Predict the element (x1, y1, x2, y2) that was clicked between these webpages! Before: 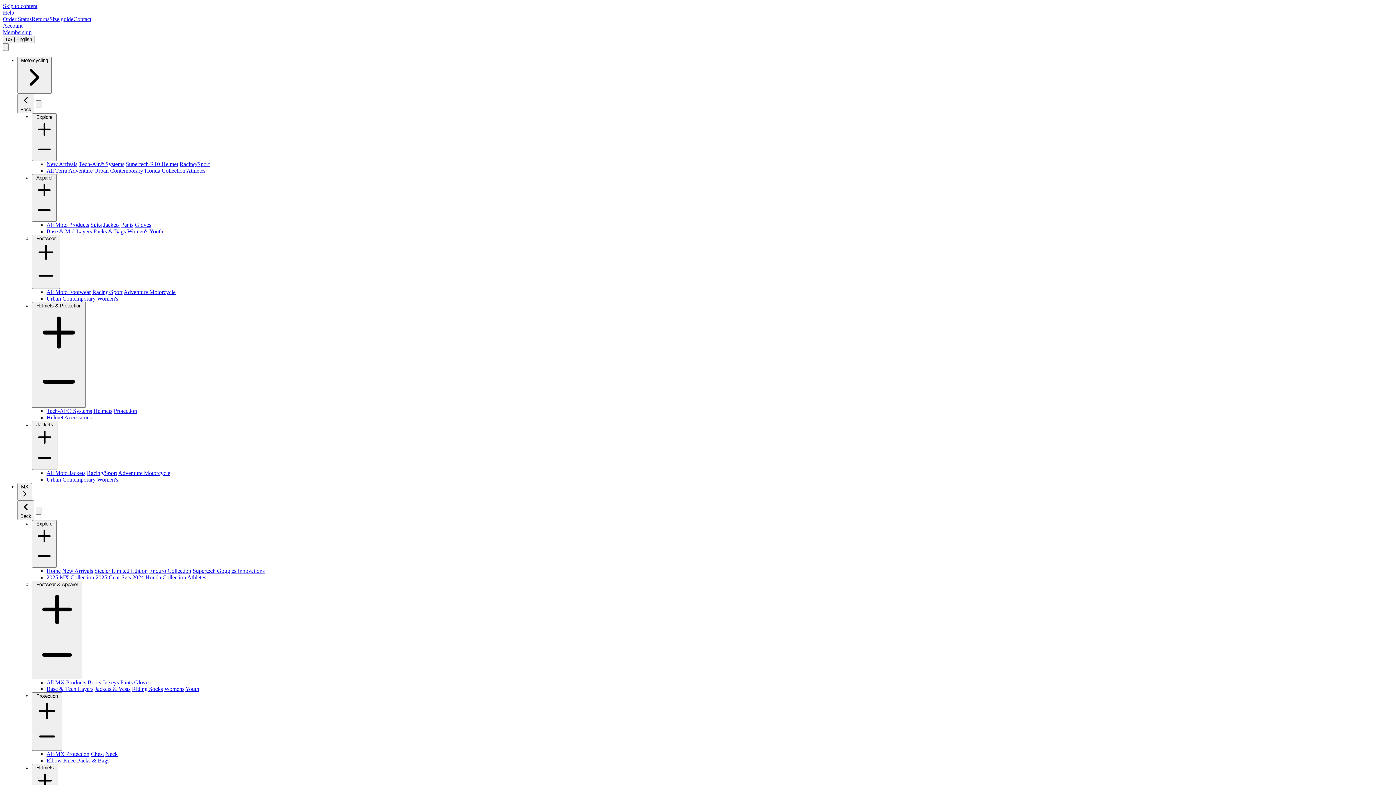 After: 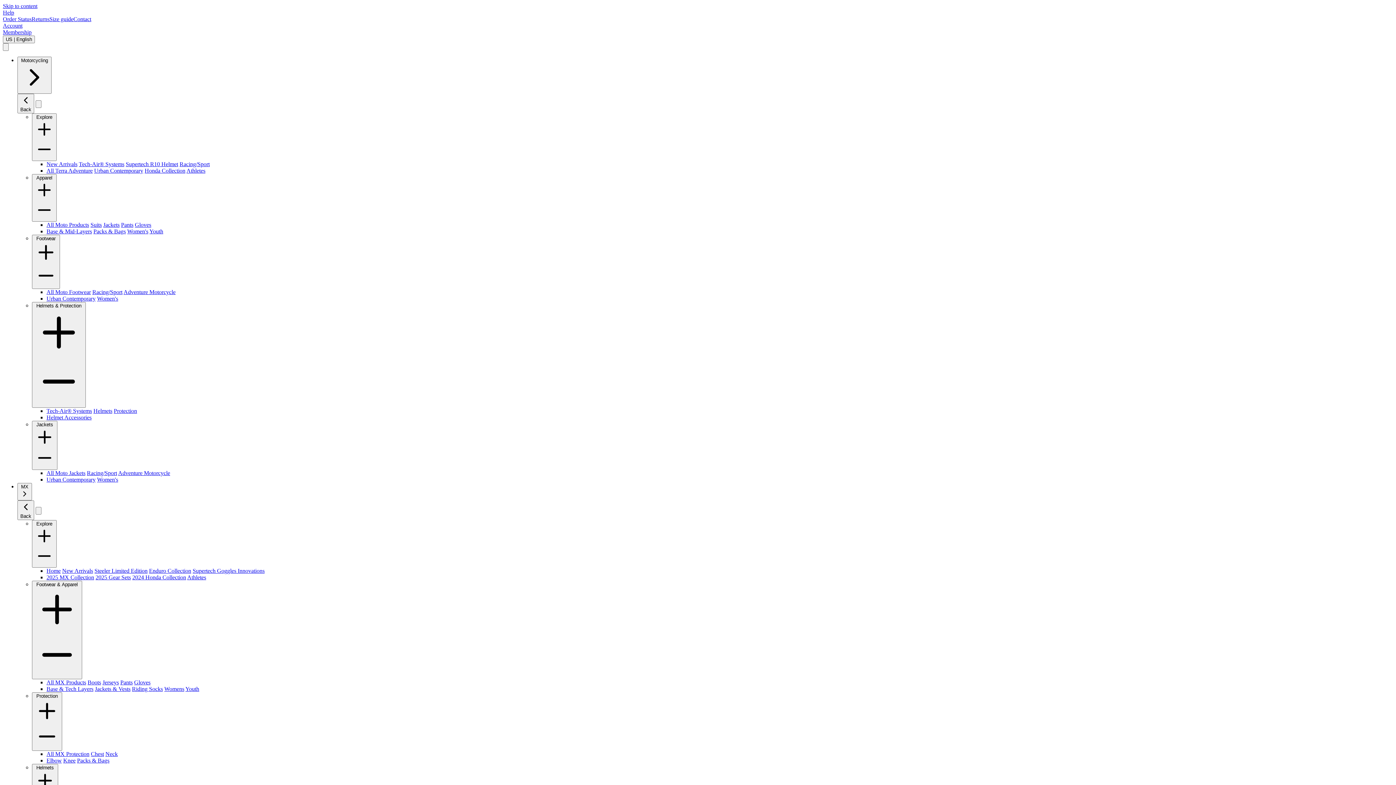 Action: label: Adventure Motorcycle bbox: (118, 470, 170, 476)